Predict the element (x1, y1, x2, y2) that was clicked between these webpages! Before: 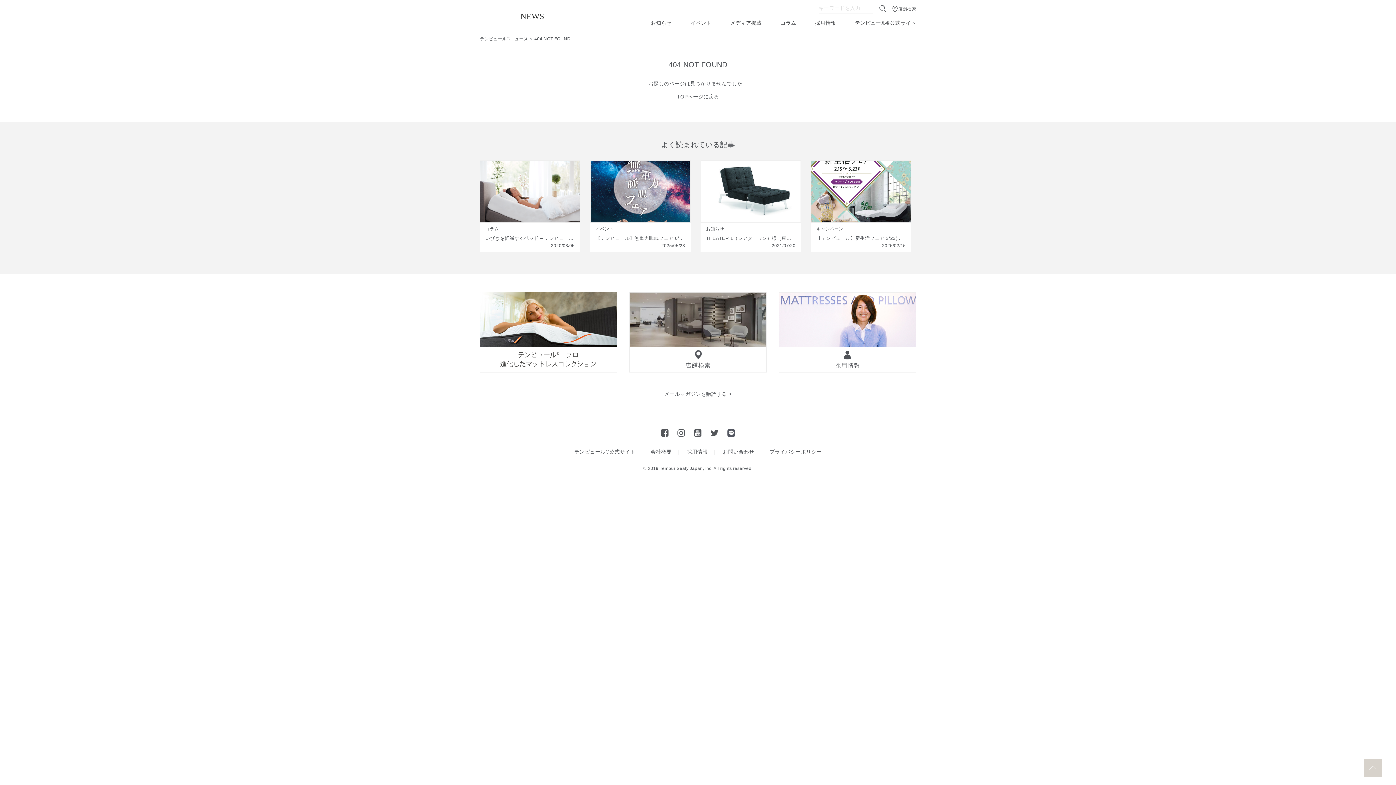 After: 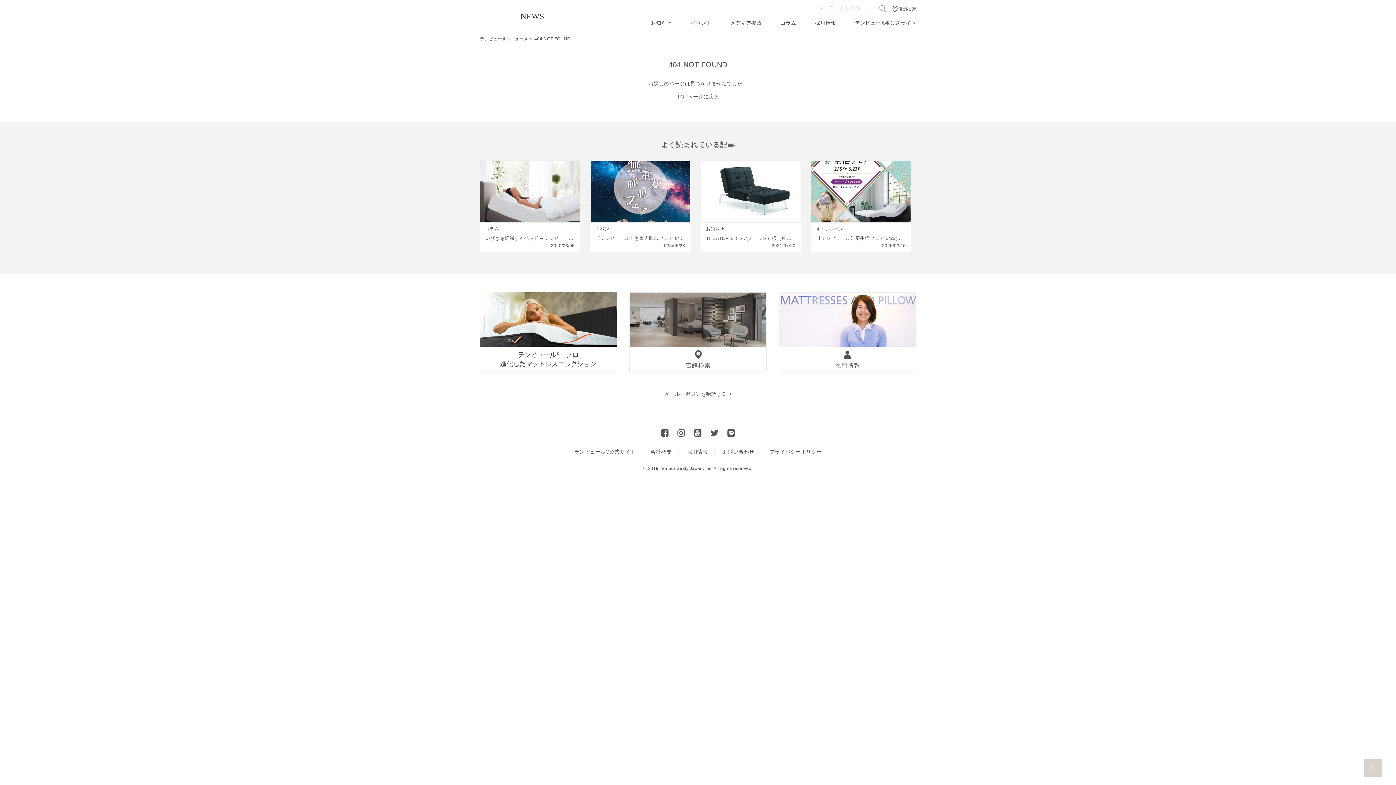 Action: bbox: (879, 4, 886, 13)